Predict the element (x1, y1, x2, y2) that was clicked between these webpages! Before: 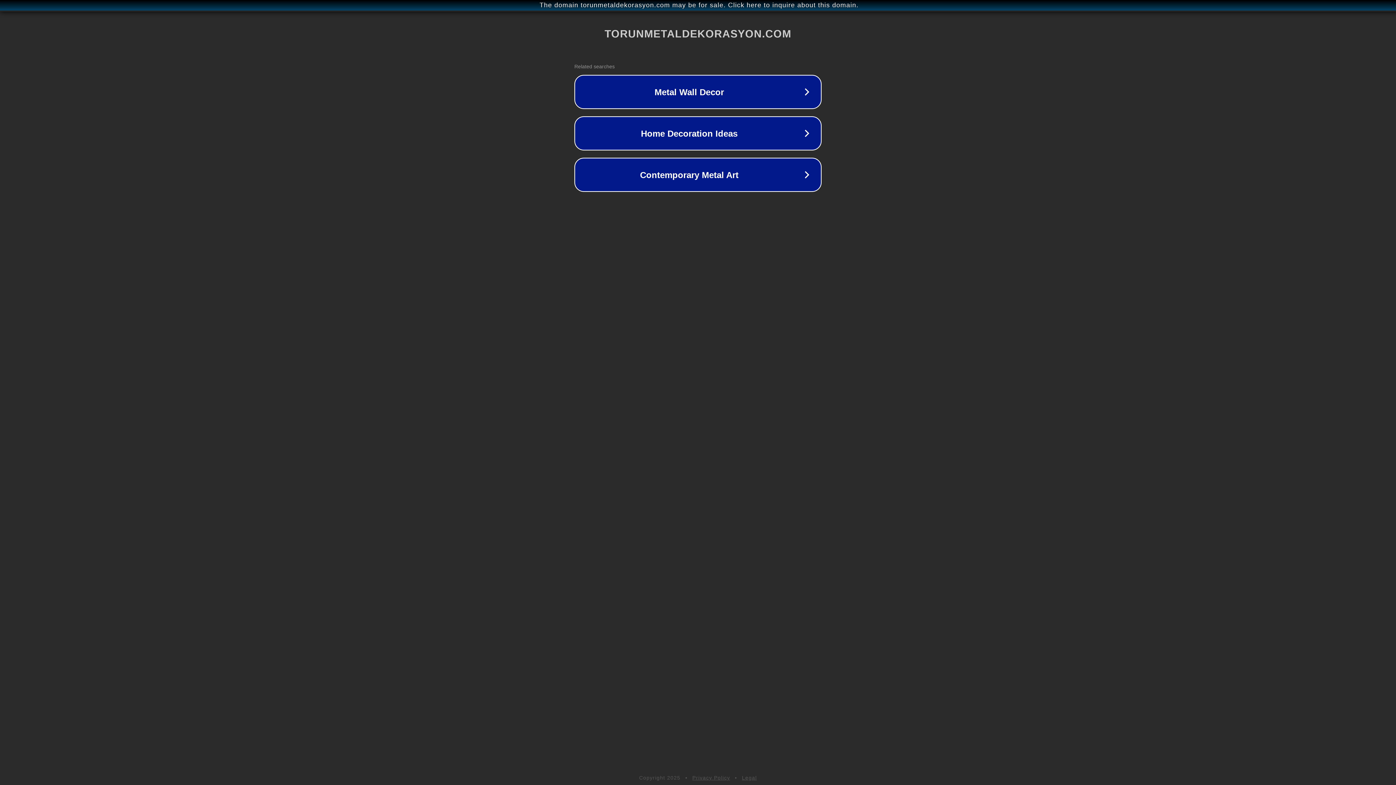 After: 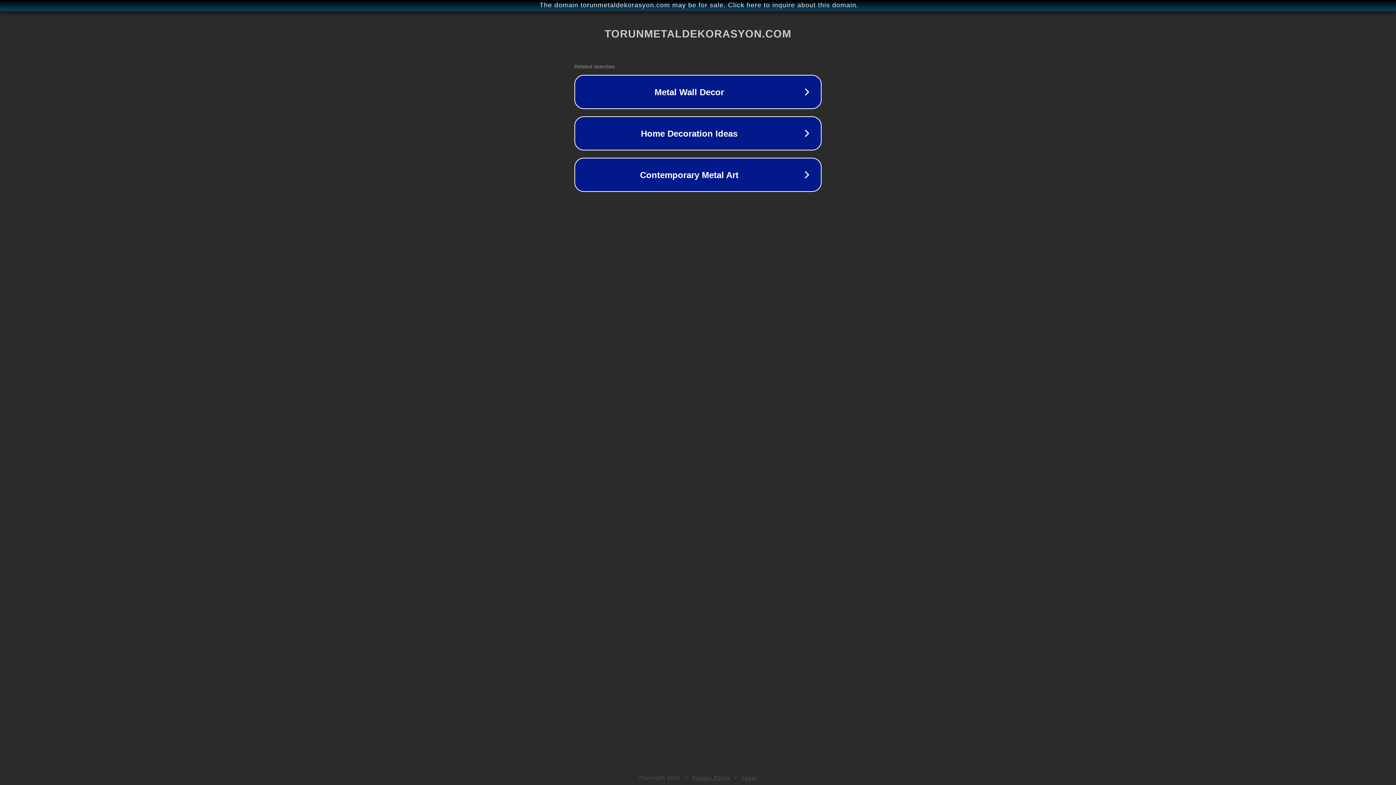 Action: bbox: (742, 775, 757, 781) label: Legal